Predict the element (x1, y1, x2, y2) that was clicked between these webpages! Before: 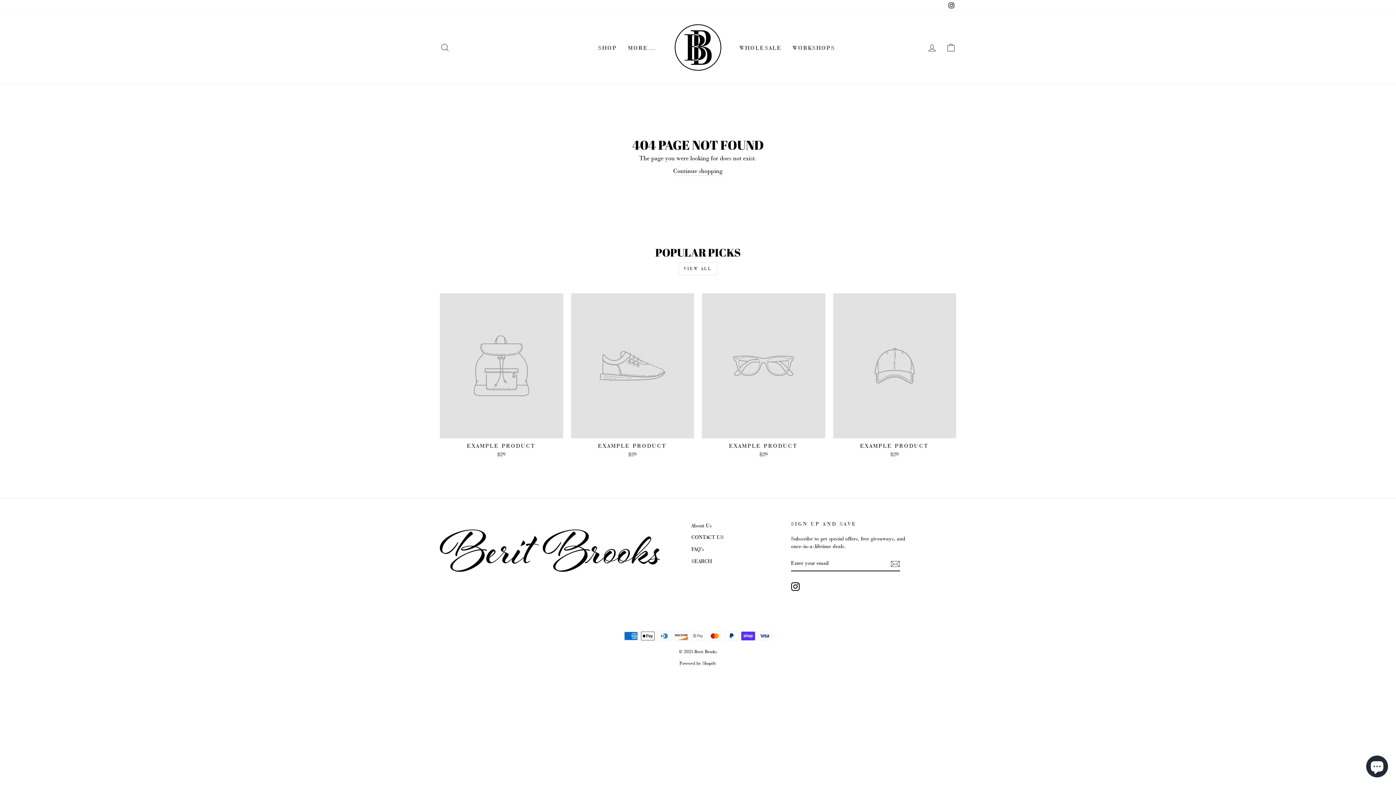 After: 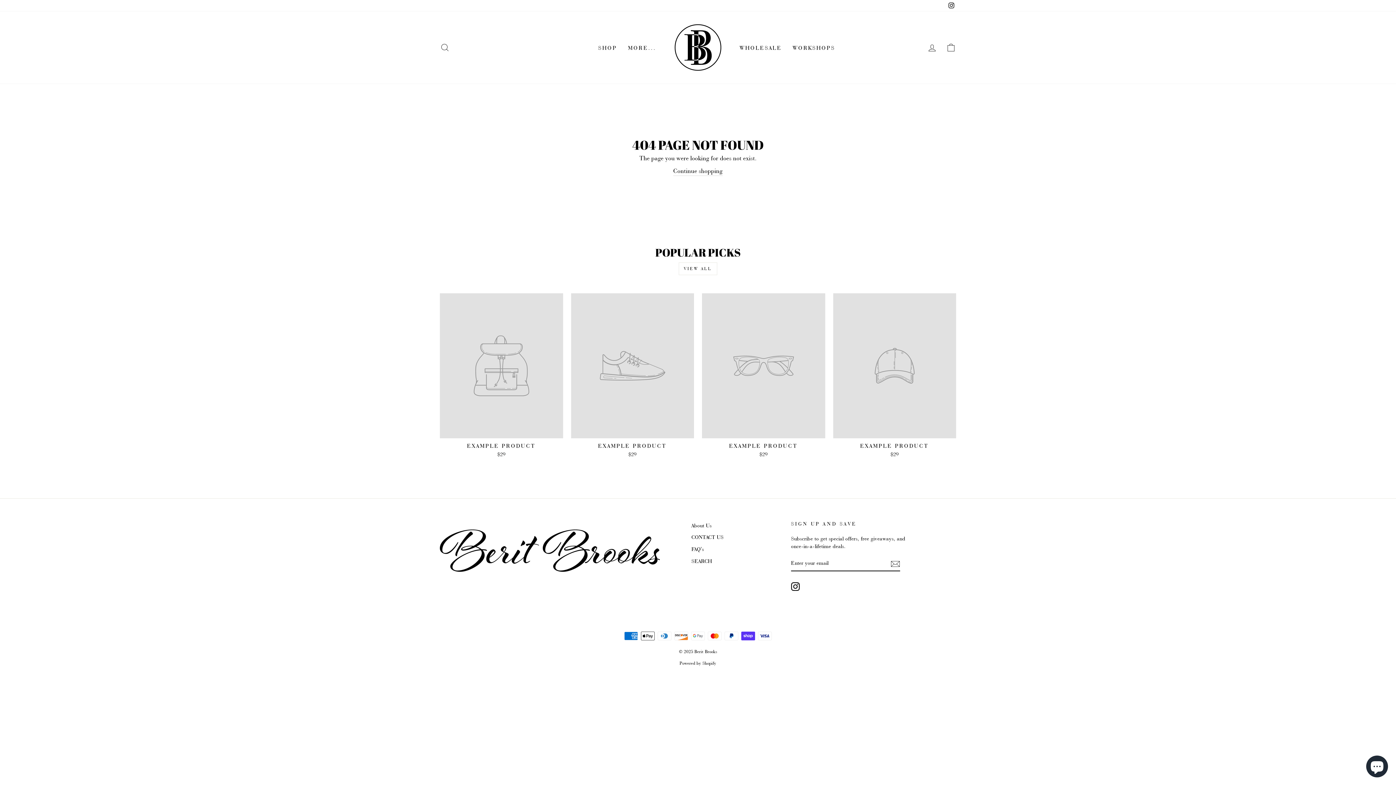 Action: bbox: (946, 0, 956, 11) label: Instagram